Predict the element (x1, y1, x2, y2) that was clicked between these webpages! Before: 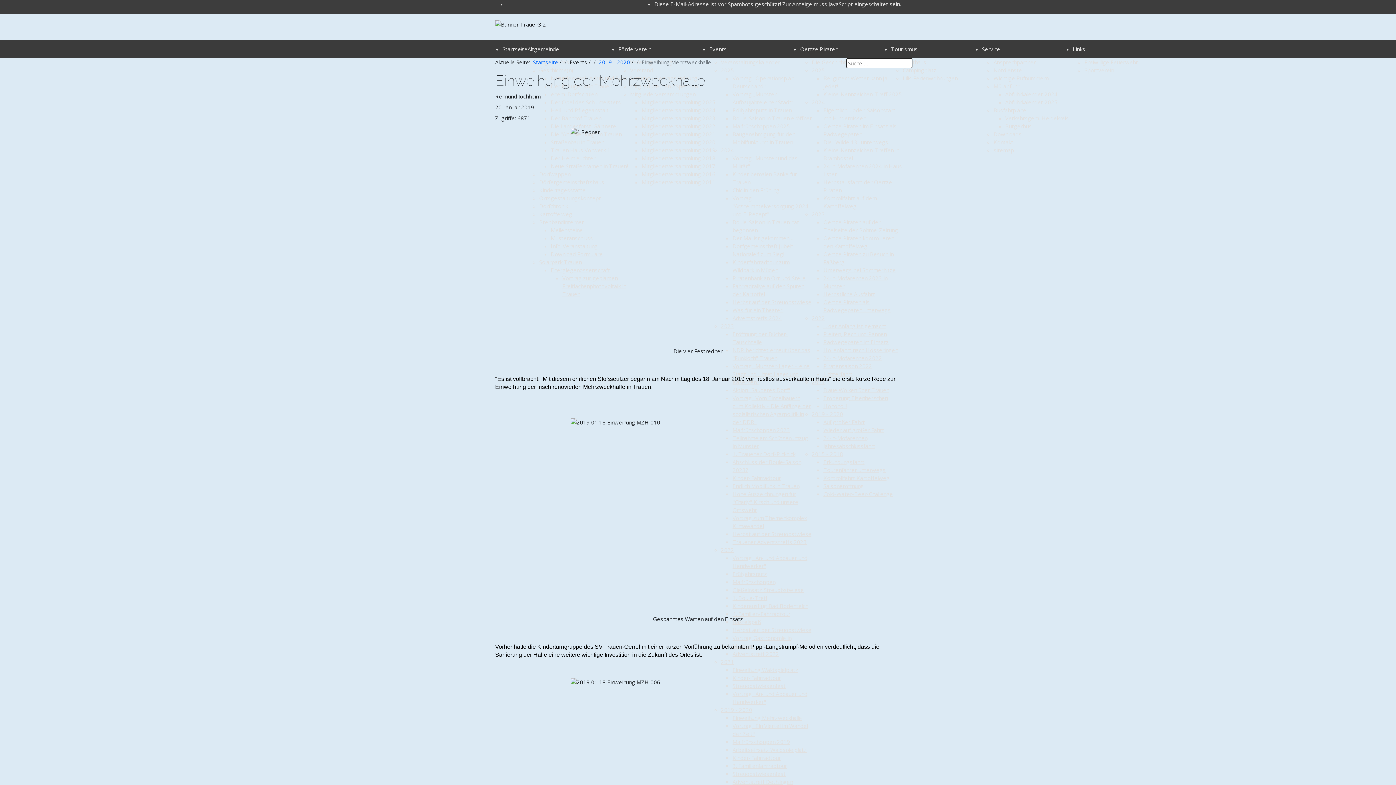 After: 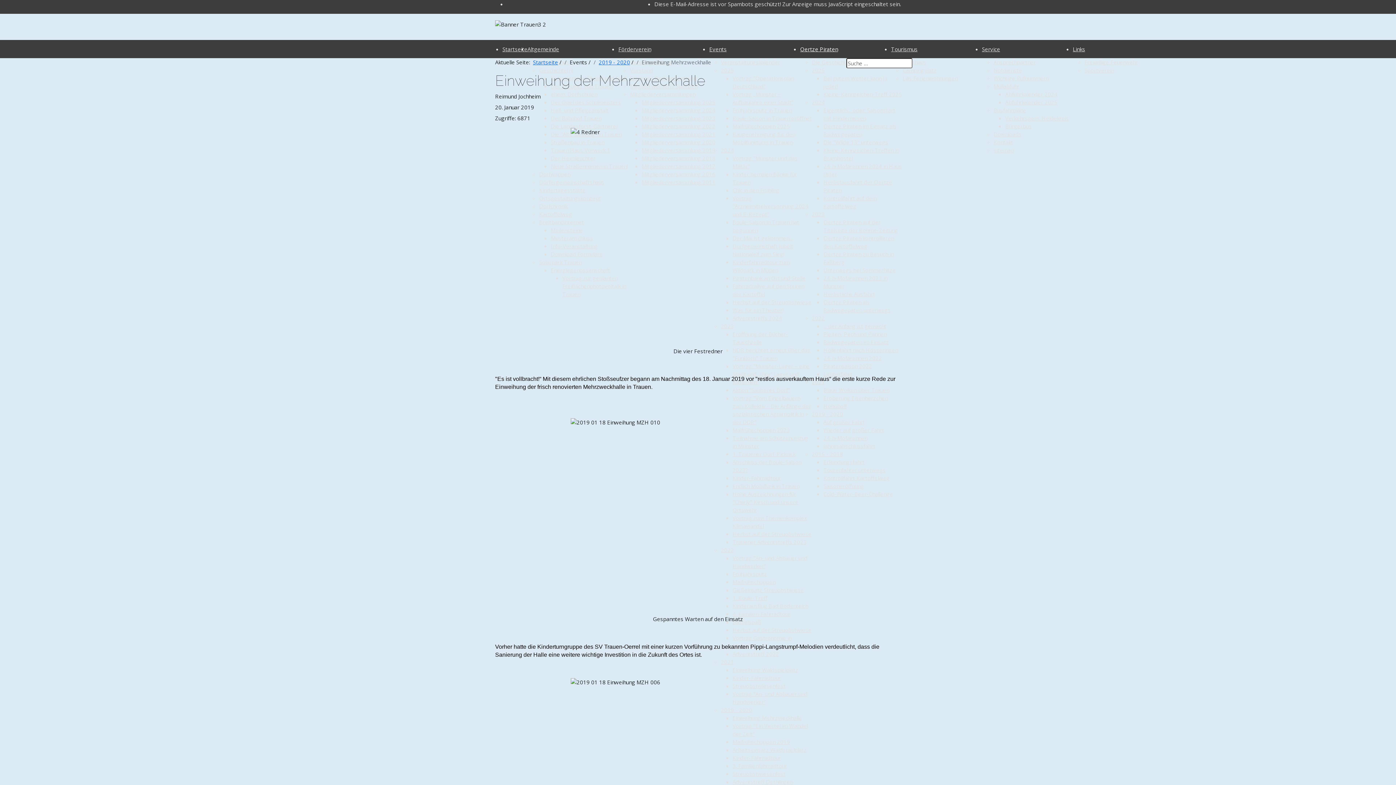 Action: label: Oertze Piraten bbox: (800, 45, 838, 52)